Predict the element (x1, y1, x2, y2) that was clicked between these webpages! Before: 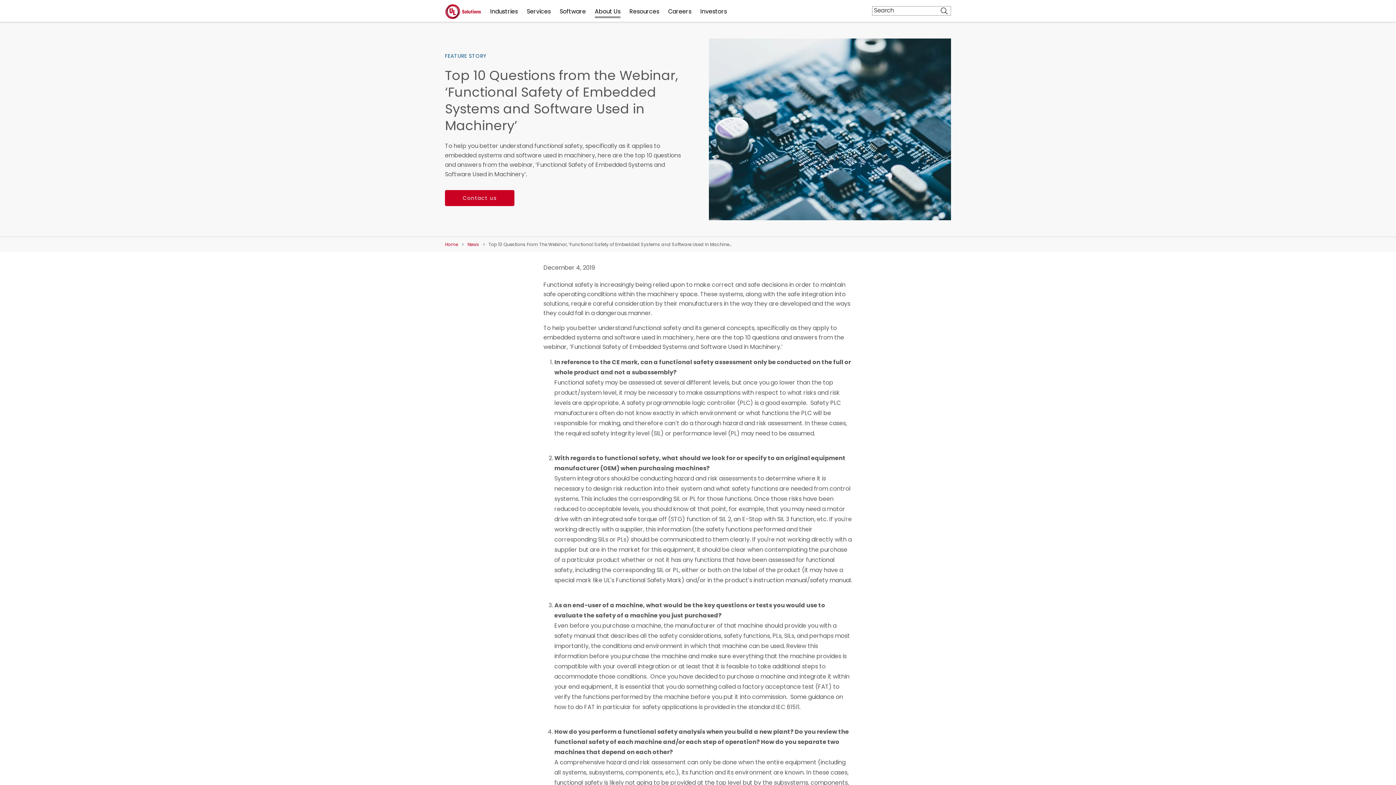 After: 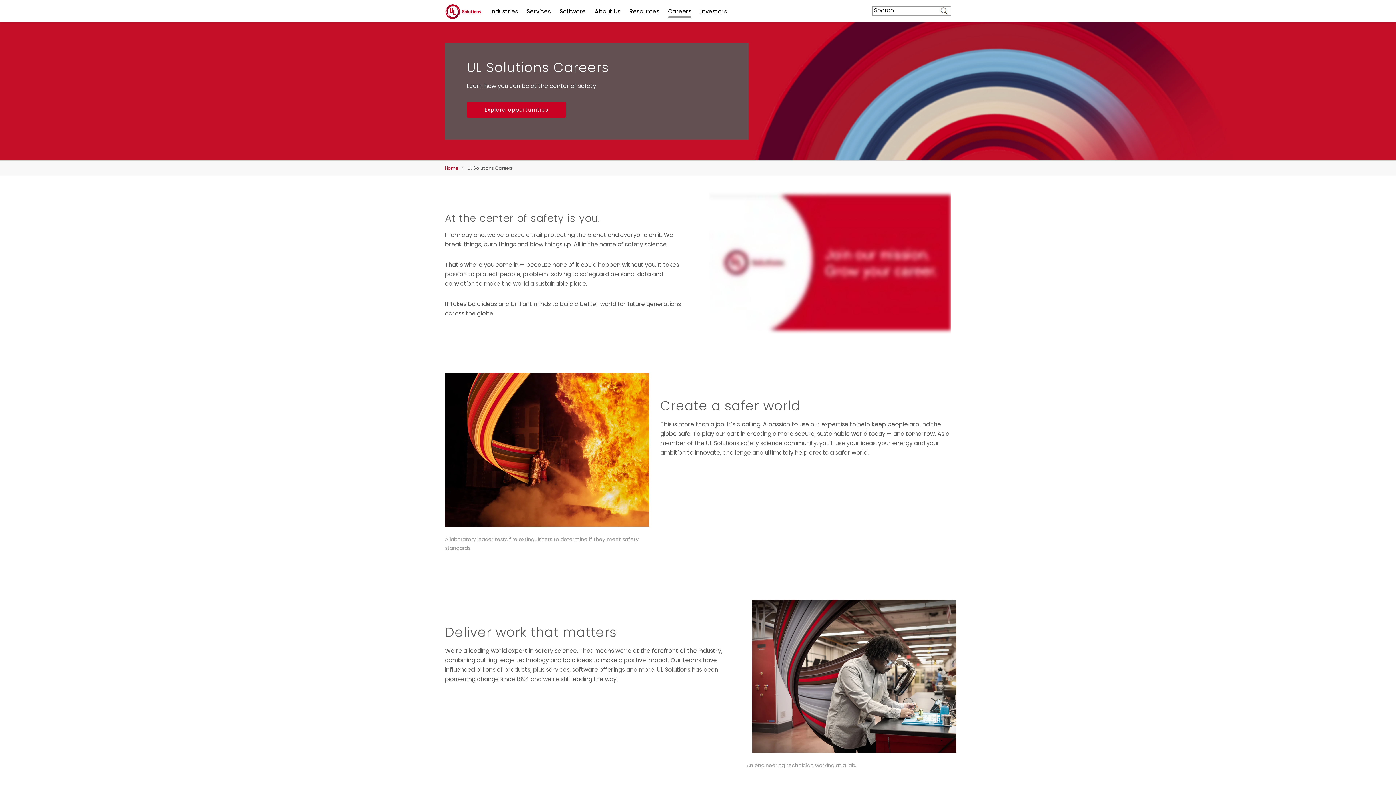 Action: bbox: (668, 6, 691, 16) label: Careers